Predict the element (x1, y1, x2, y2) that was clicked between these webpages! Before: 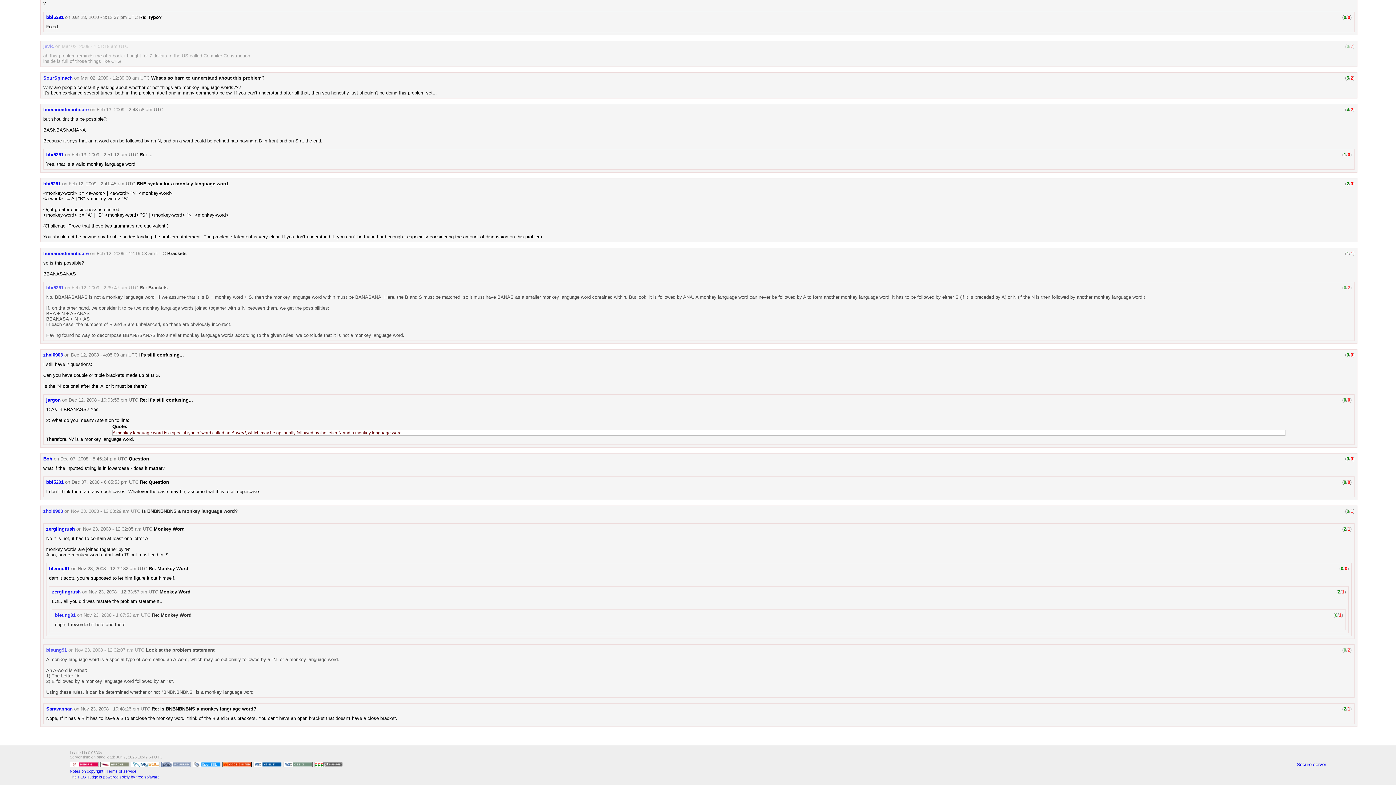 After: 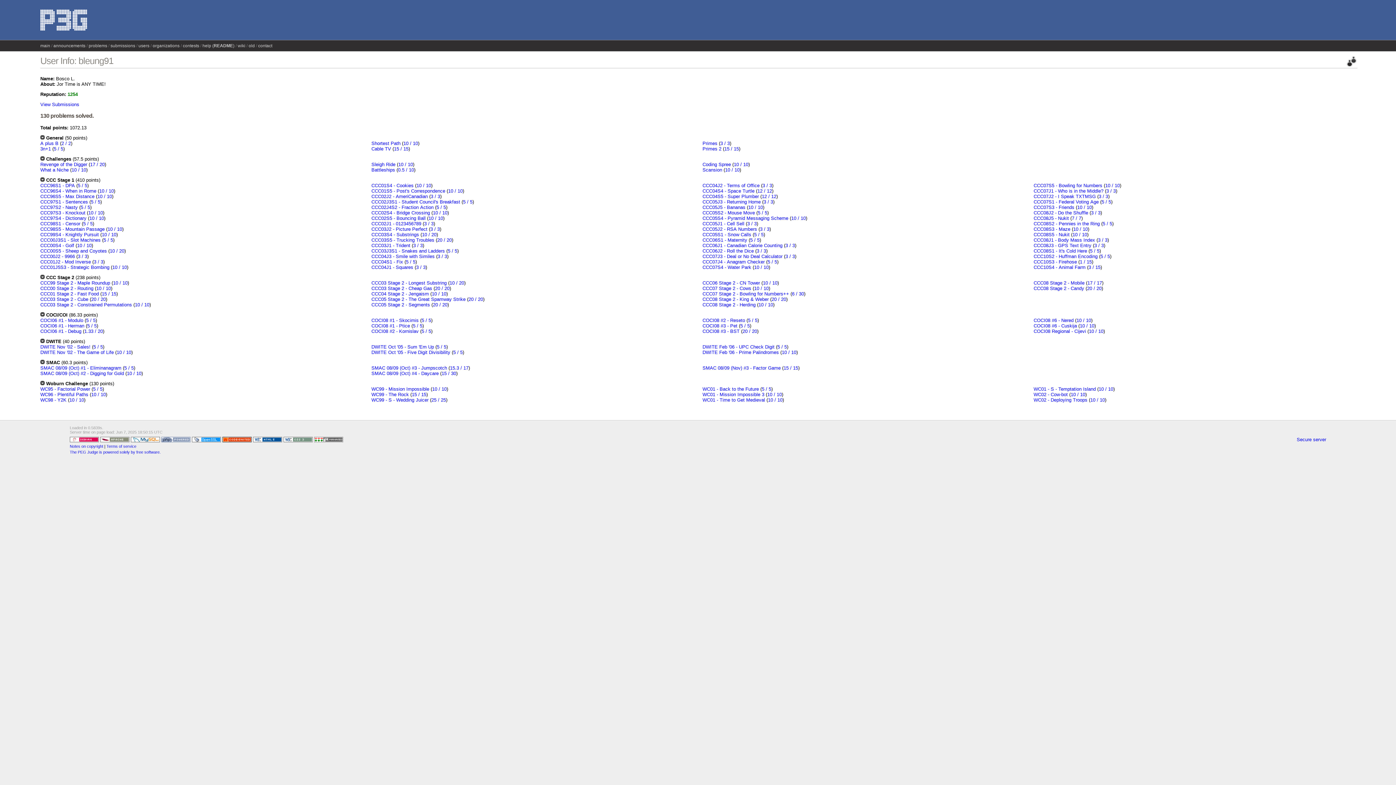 Action: label: bleung91 bbox: (49, 566, 69, 571)